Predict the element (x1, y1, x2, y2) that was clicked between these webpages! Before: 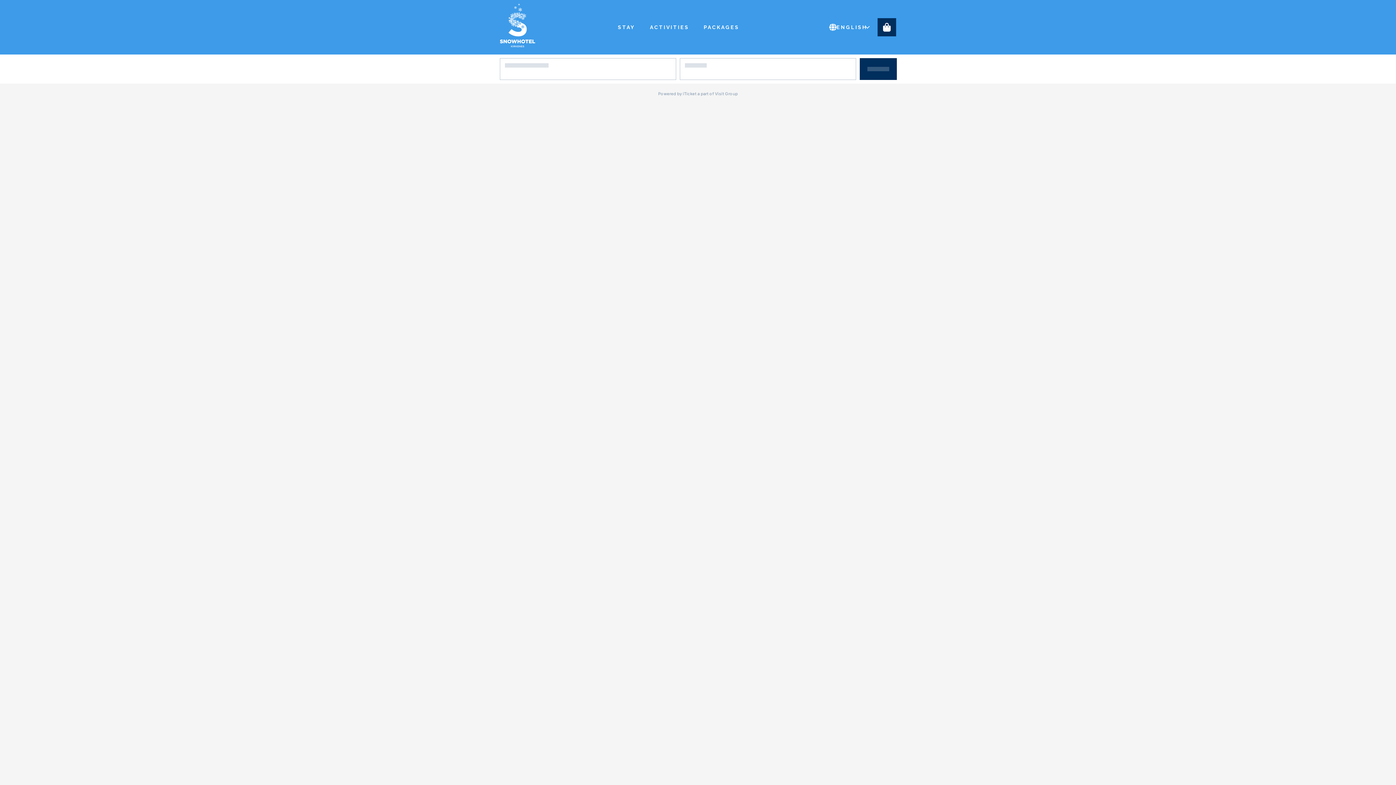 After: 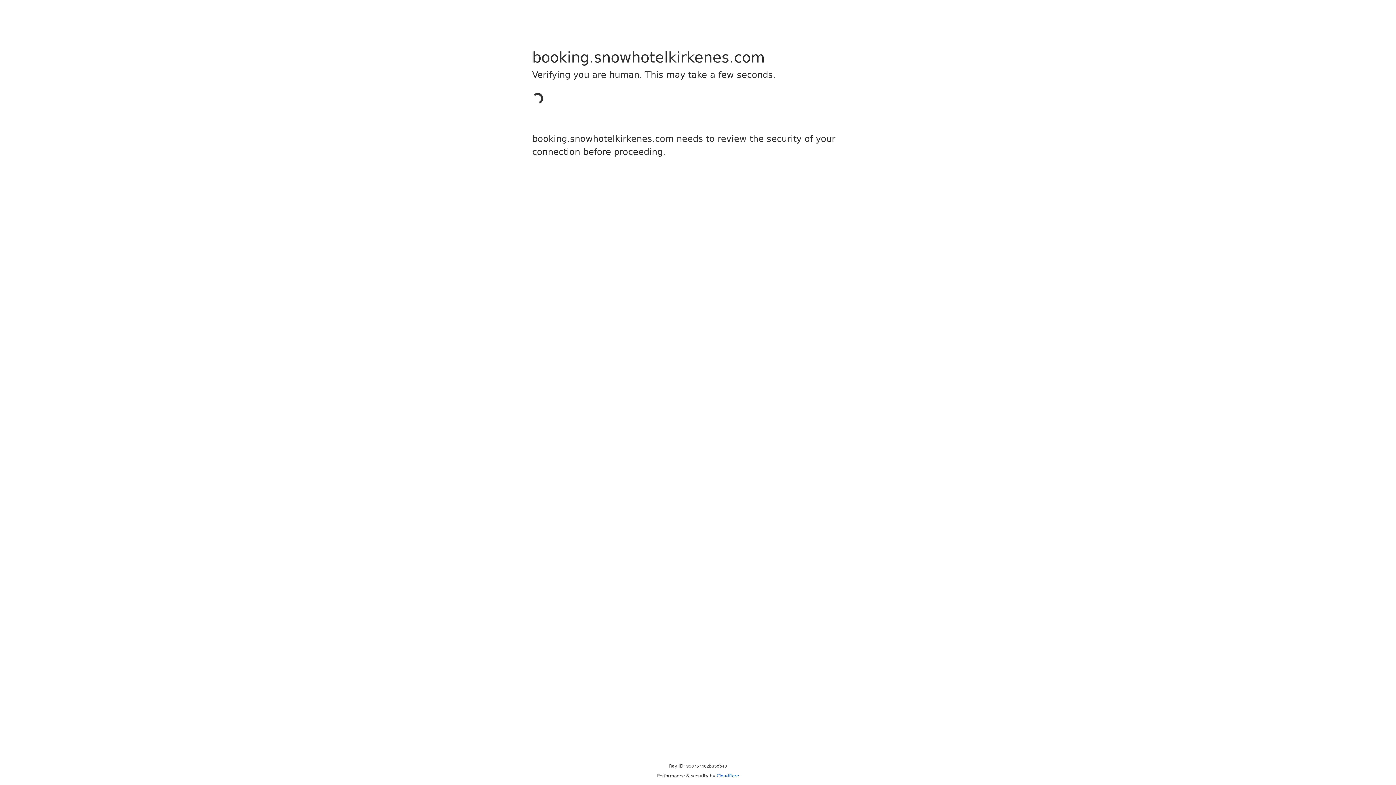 Action: label: STAY bbox: (610, 18, 642, 36)